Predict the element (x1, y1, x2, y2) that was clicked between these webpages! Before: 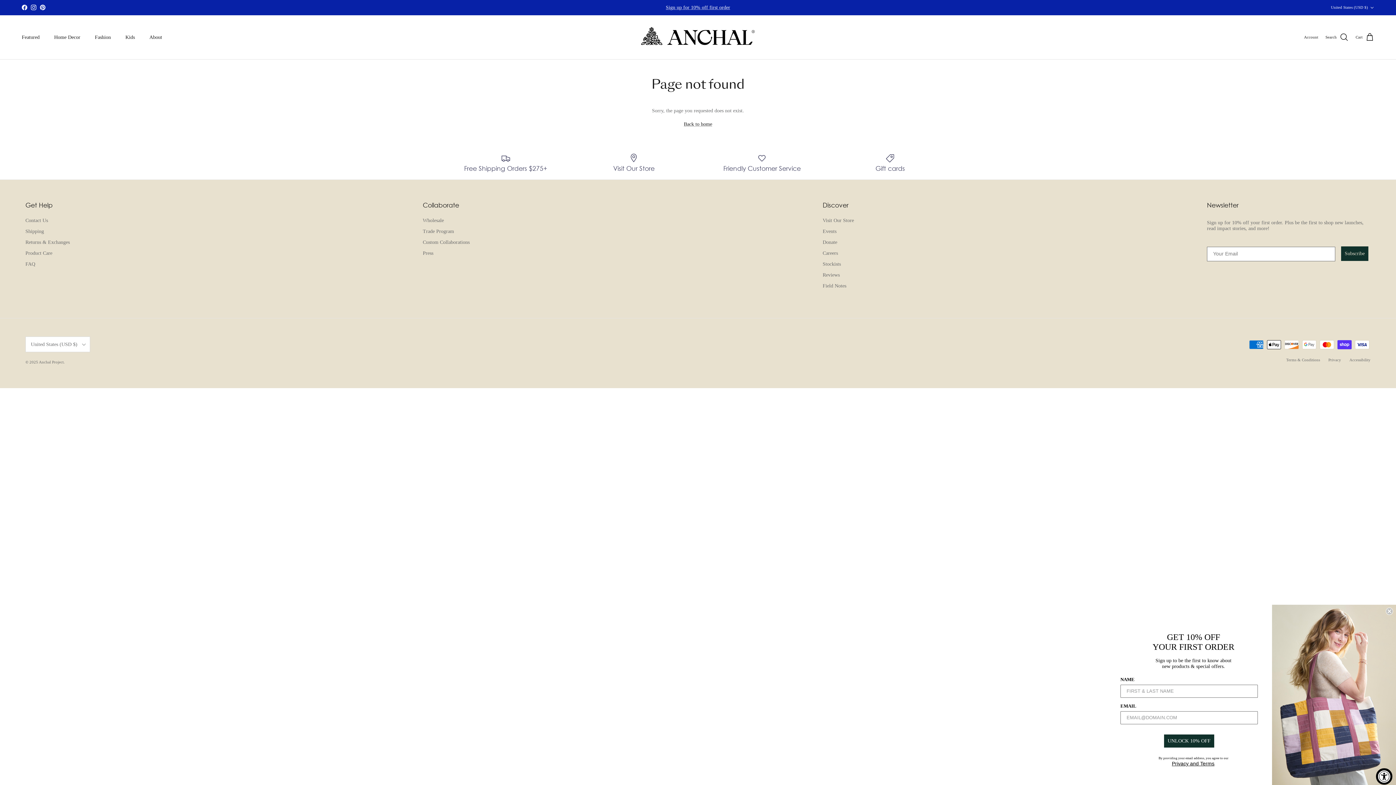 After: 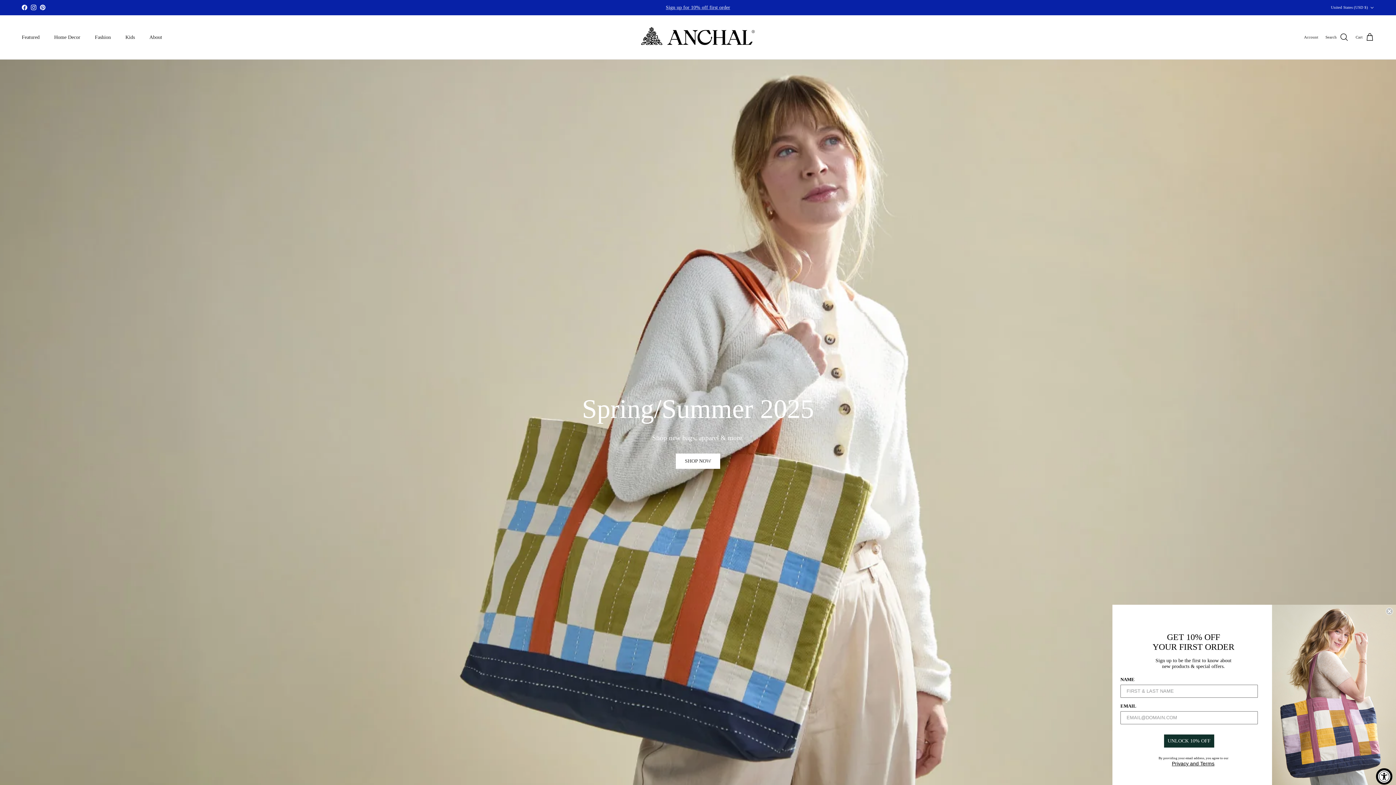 Action: label: Back to home bbox: (684, 121, 712, 126)